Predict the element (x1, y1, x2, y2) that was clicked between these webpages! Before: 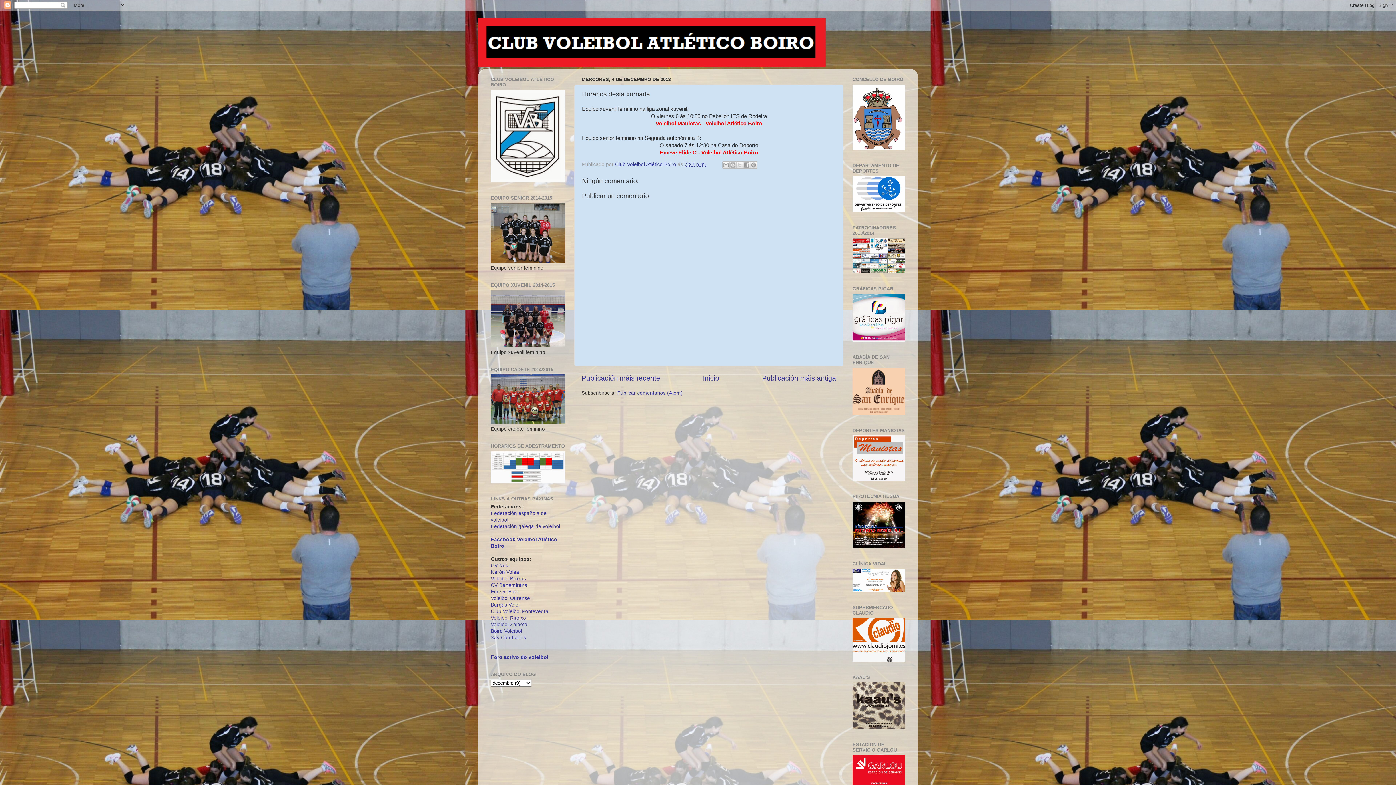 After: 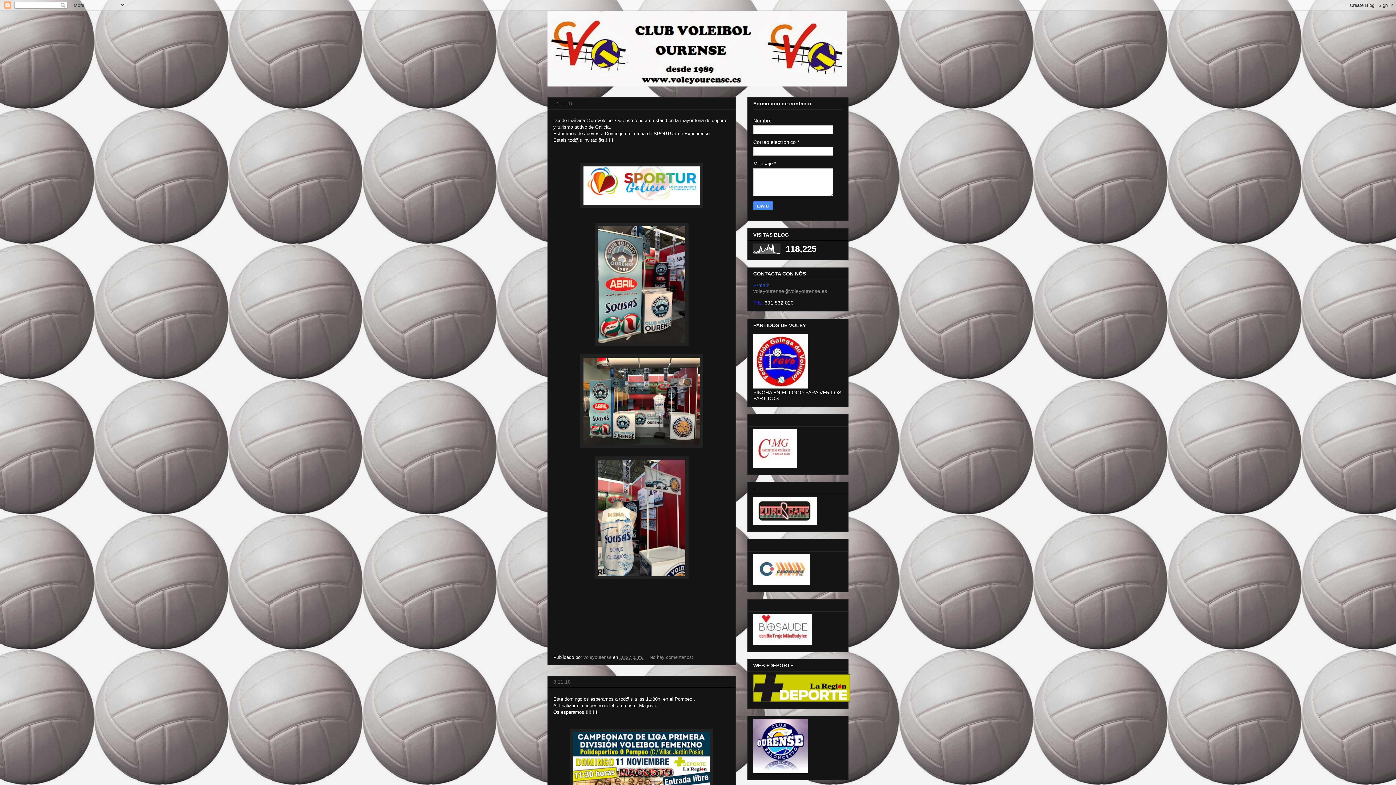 Action: label: Voleibol Ourense bbox: (490, 596, 530, 601)